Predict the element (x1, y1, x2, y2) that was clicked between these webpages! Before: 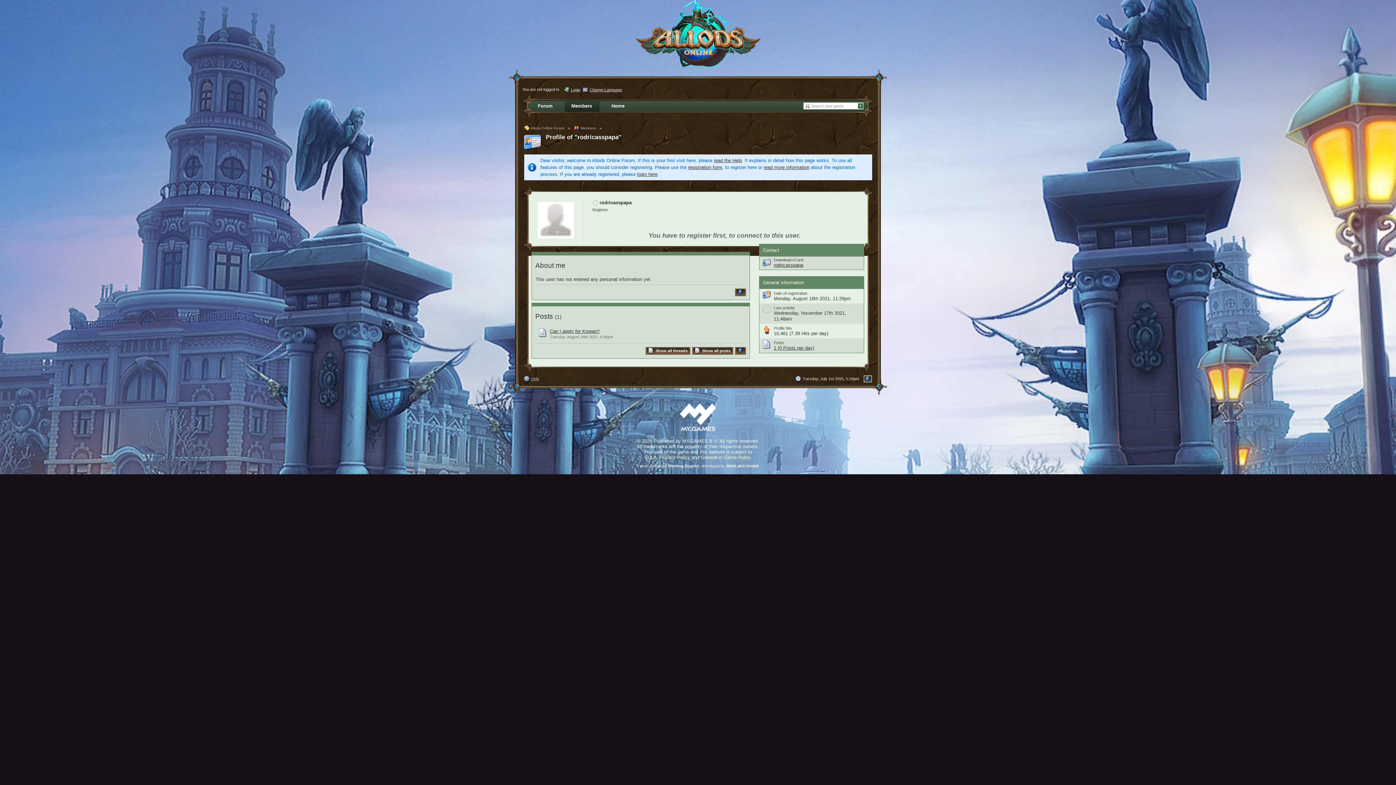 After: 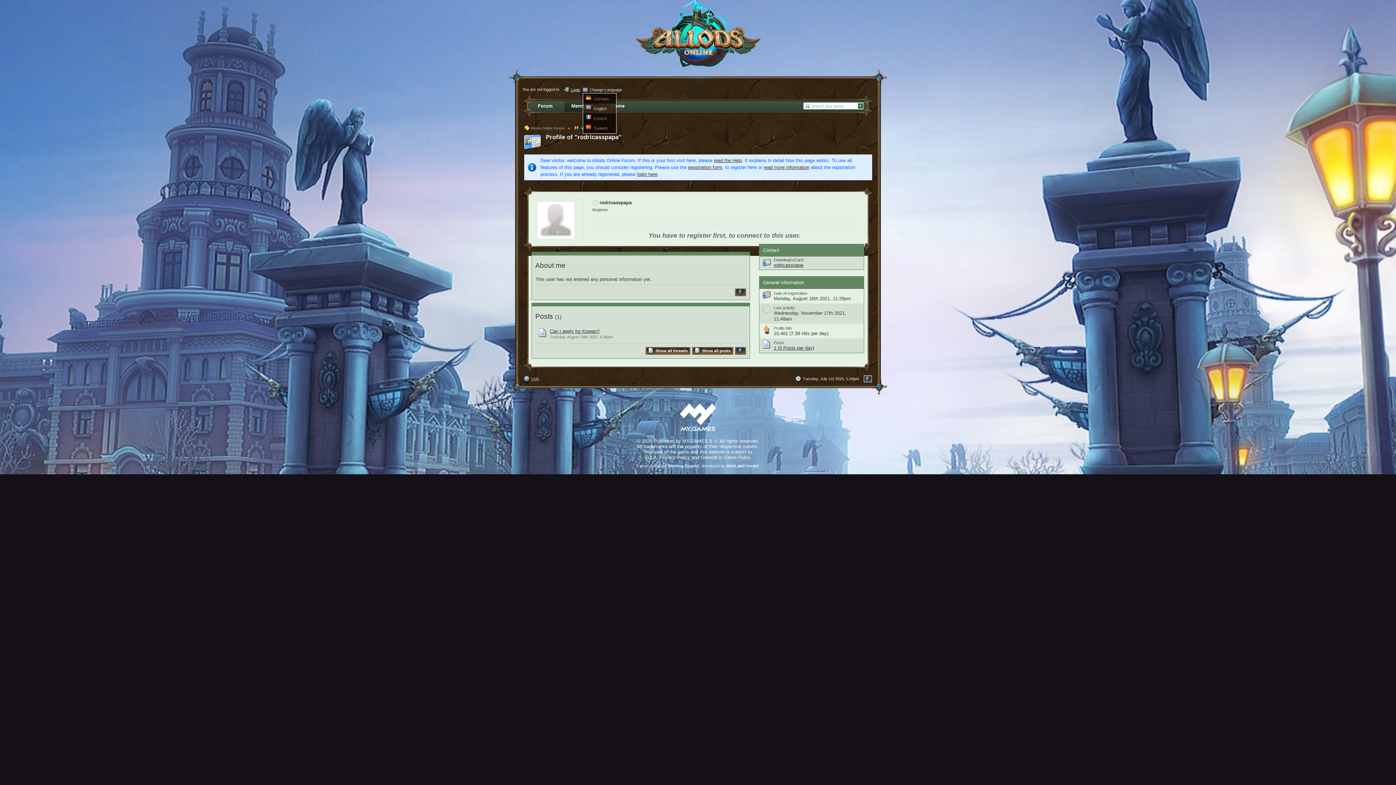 Action: label:  Change Language bbox: (582, 87, 622, 91)